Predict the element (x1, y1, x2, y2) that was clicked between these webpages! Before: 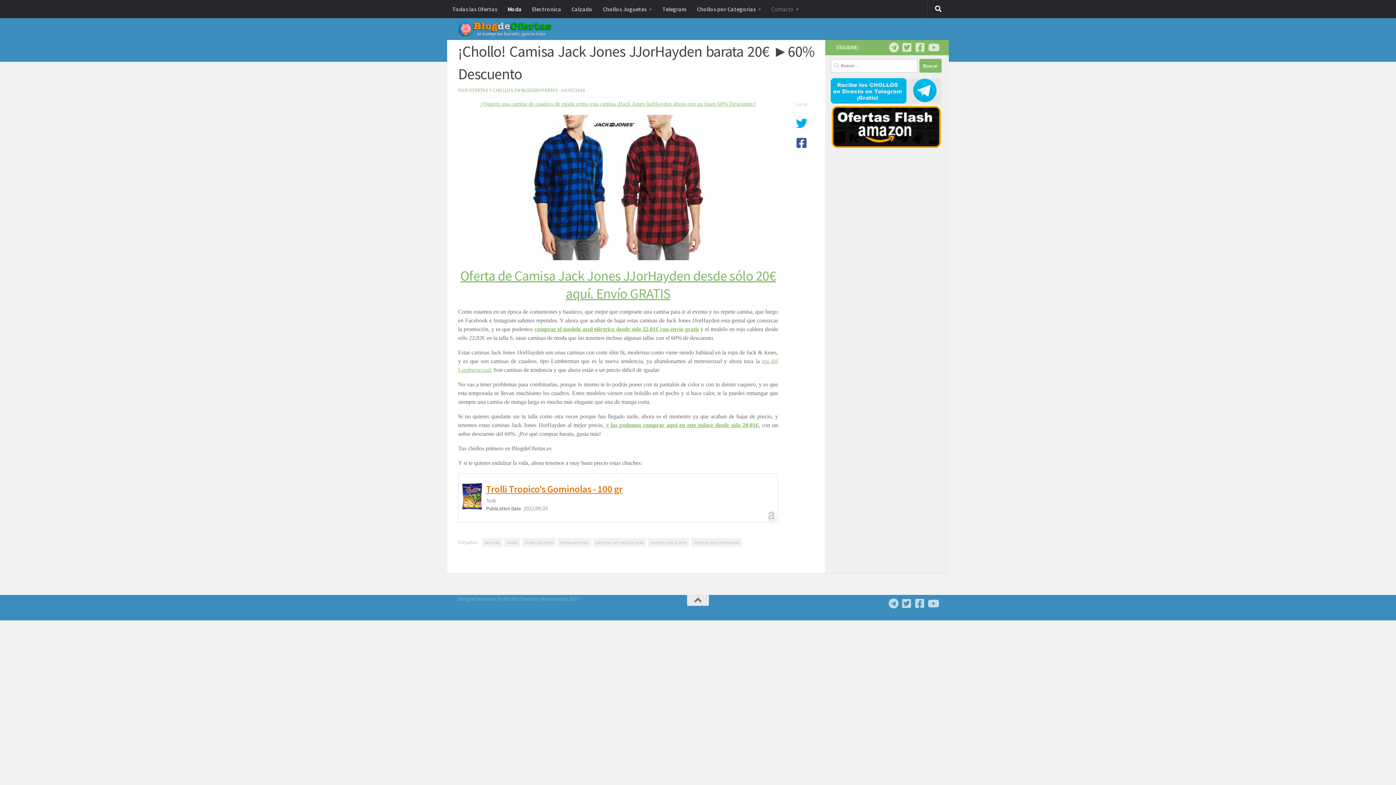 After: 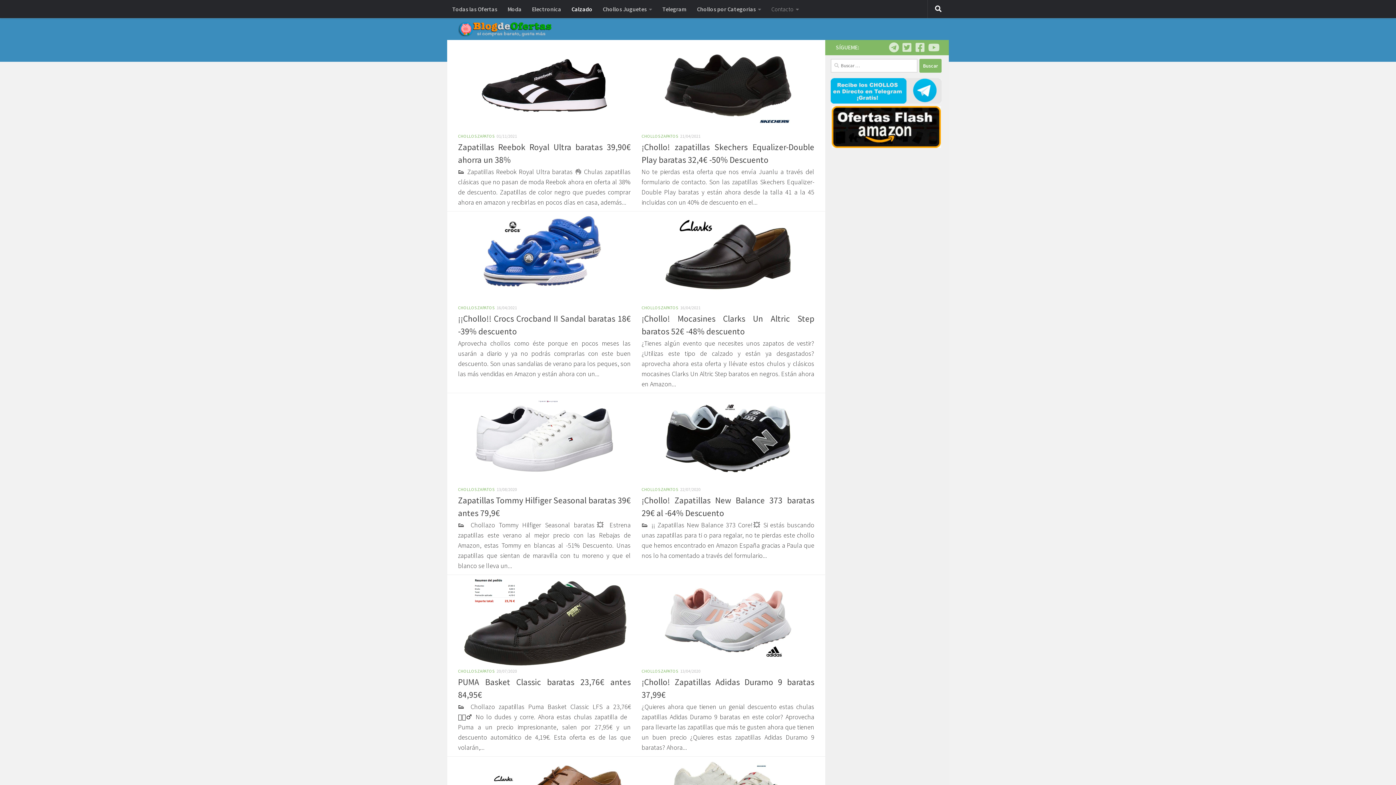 Action: label: Calzado bbox: (566, 0, 597, 18)